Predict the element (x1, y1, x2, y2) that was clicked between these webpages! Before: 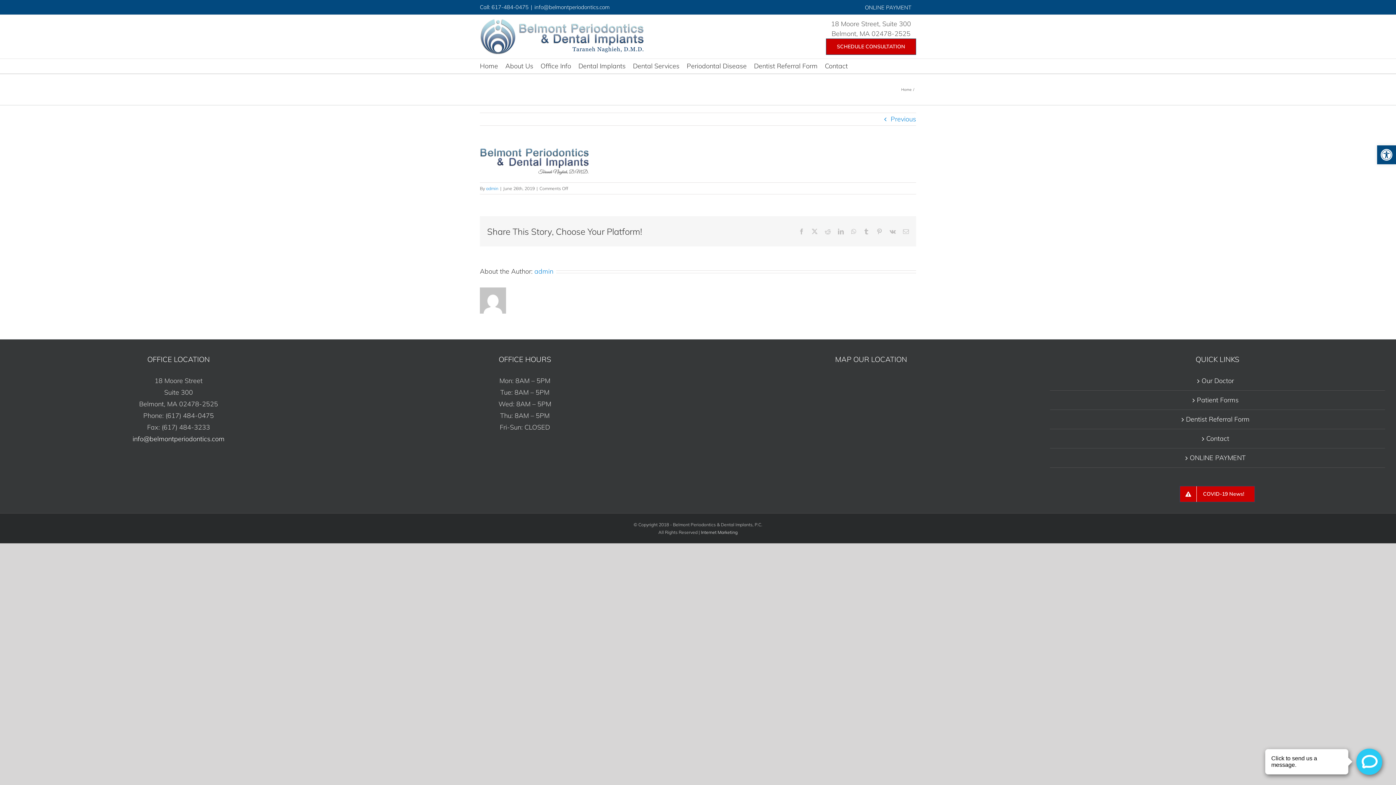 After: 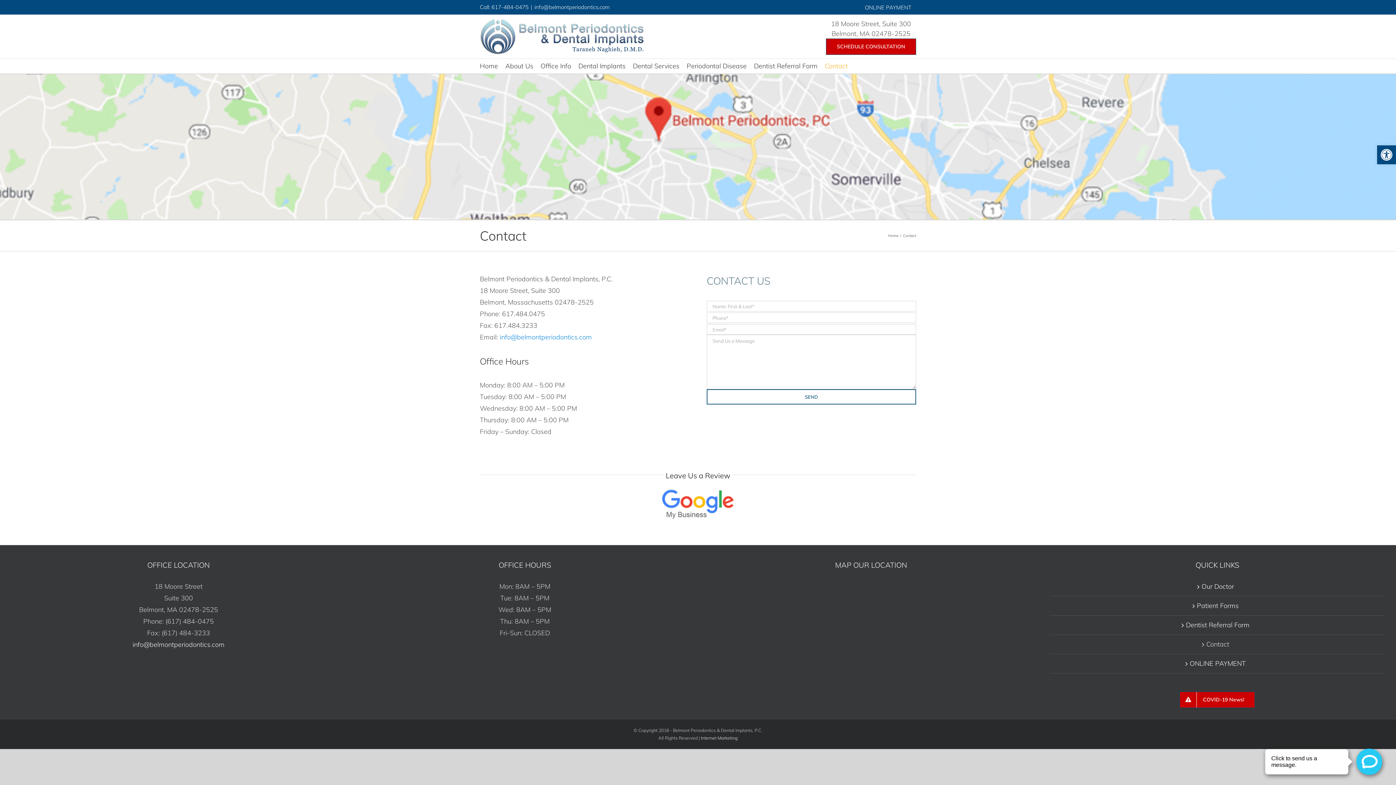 Action: bbox: (1054, 433, 1381, 444) label: Contact